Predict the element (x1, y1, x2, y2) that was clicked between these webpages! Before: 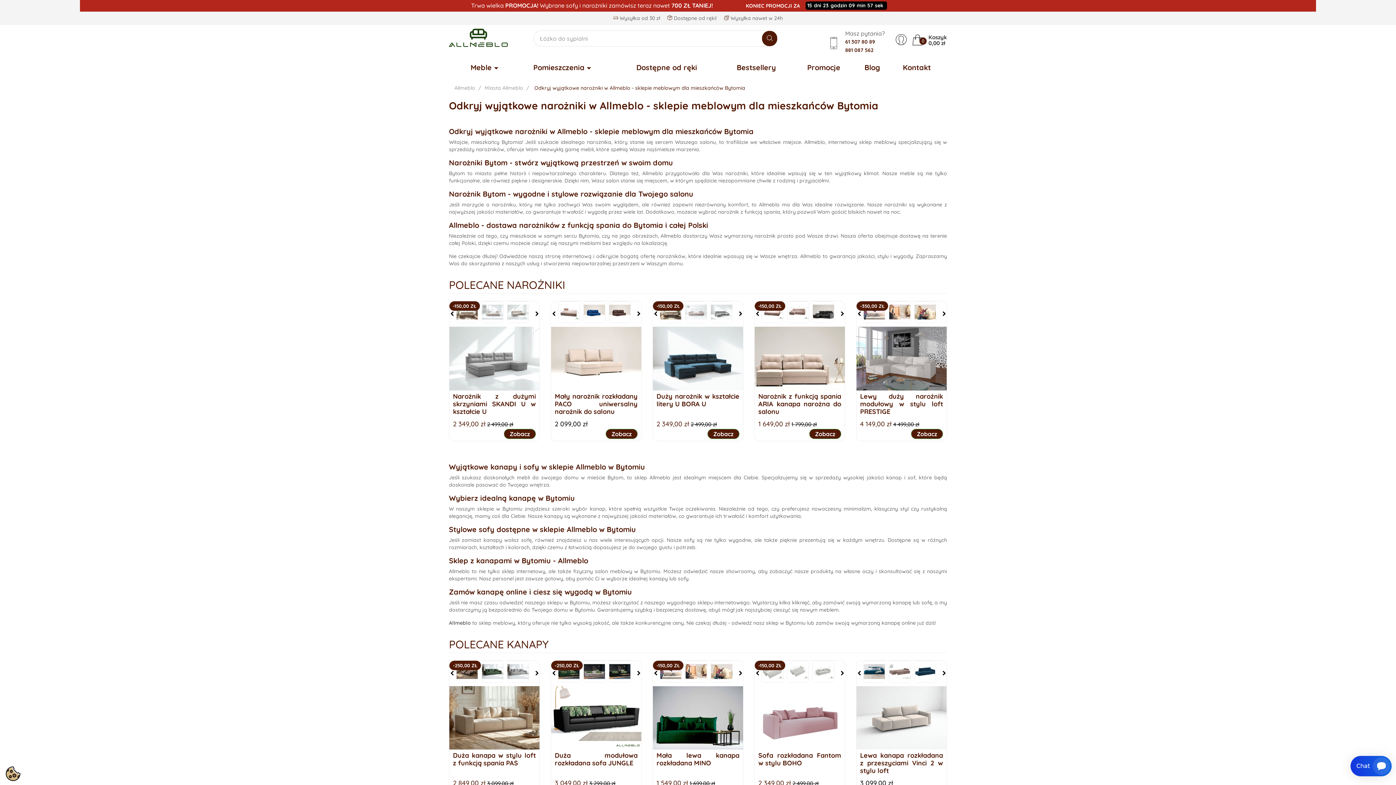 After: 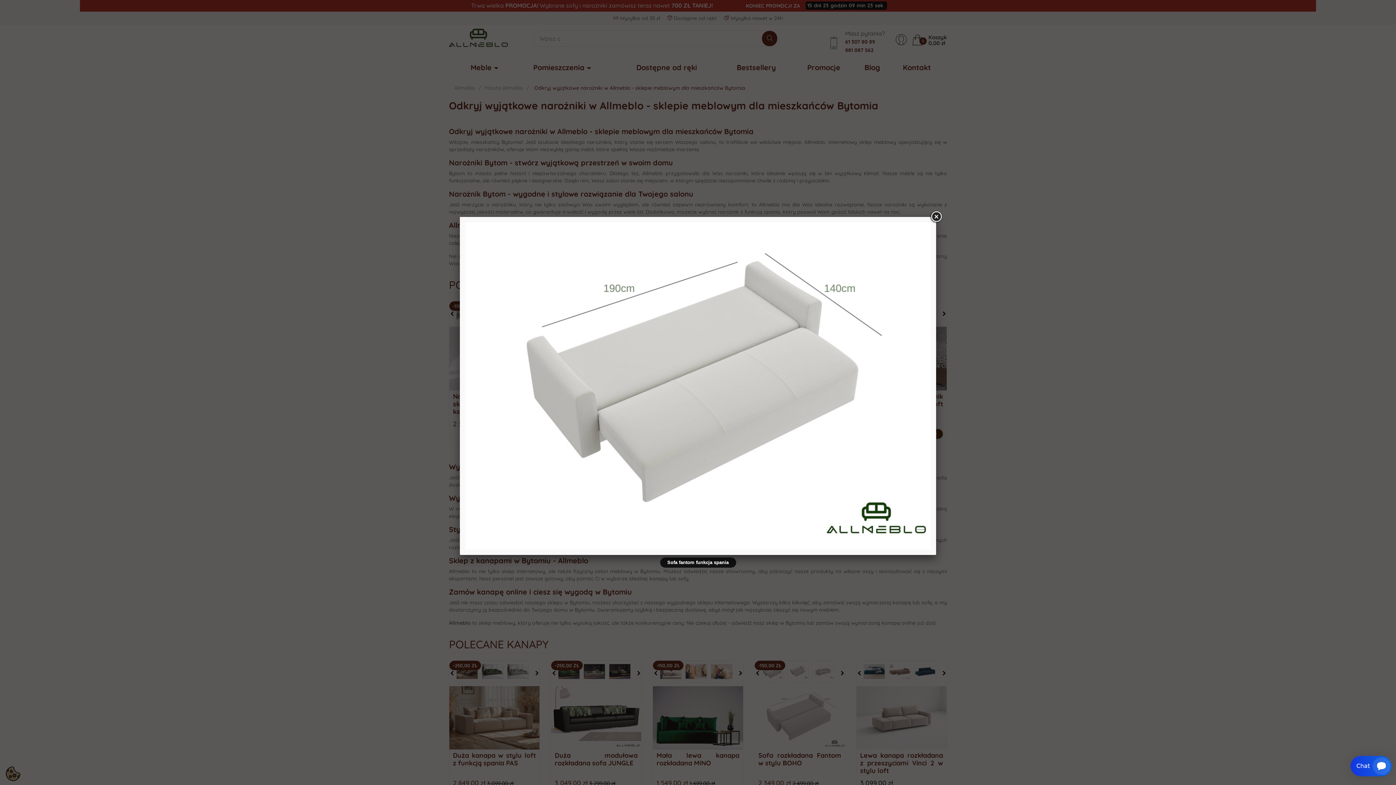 Action: bbox: (787, 661, 808, 661)